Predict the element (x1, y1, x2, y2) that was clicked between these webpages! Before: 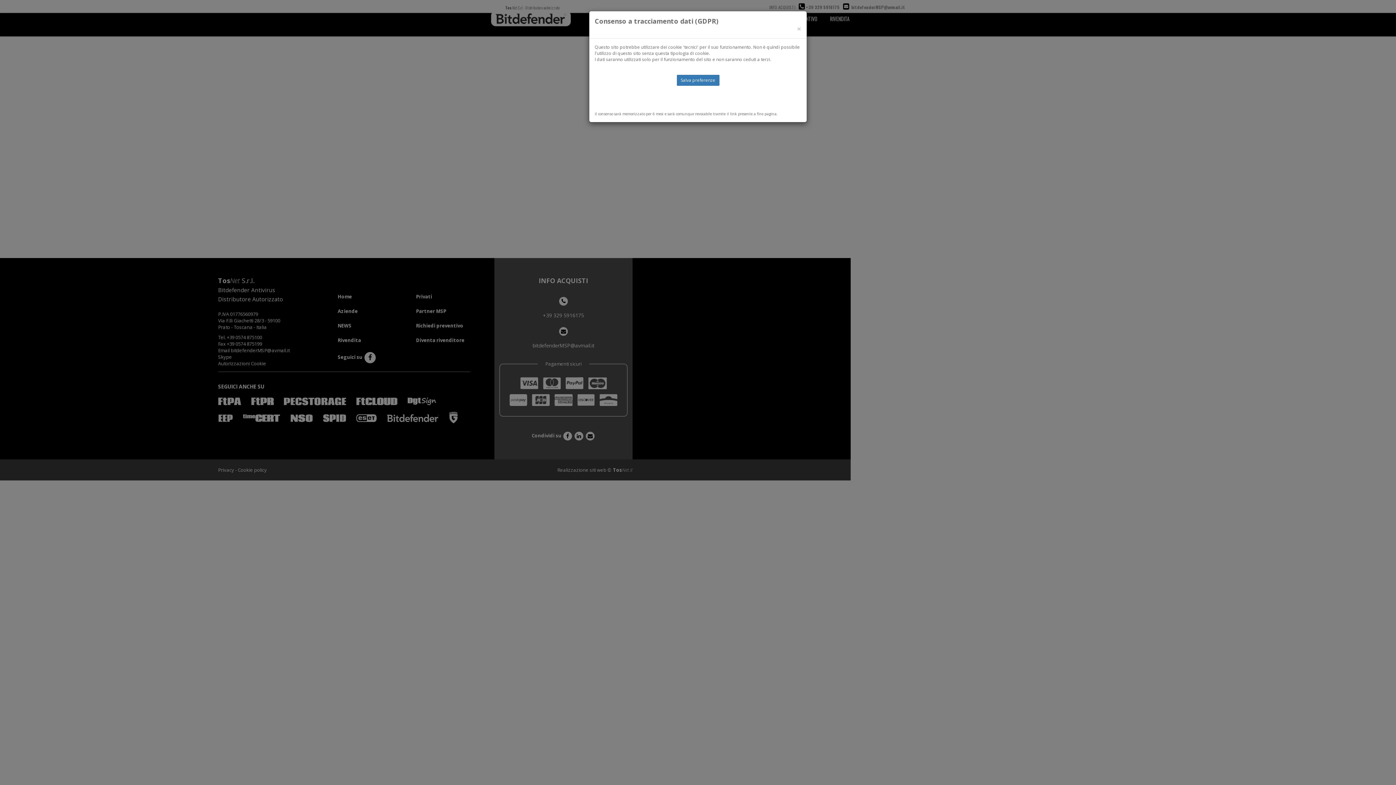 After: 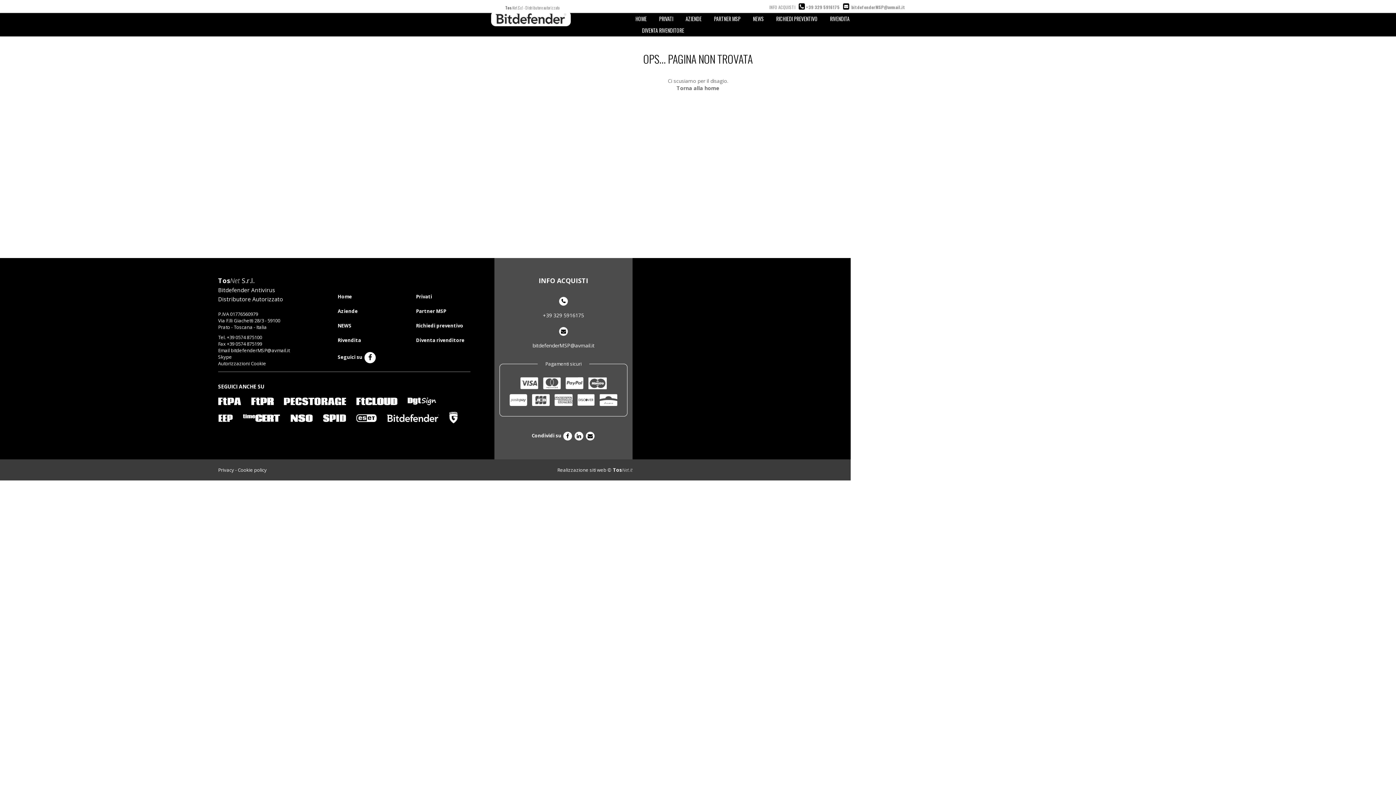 Action: label: Close bbox: (797, 25, 801, 32)